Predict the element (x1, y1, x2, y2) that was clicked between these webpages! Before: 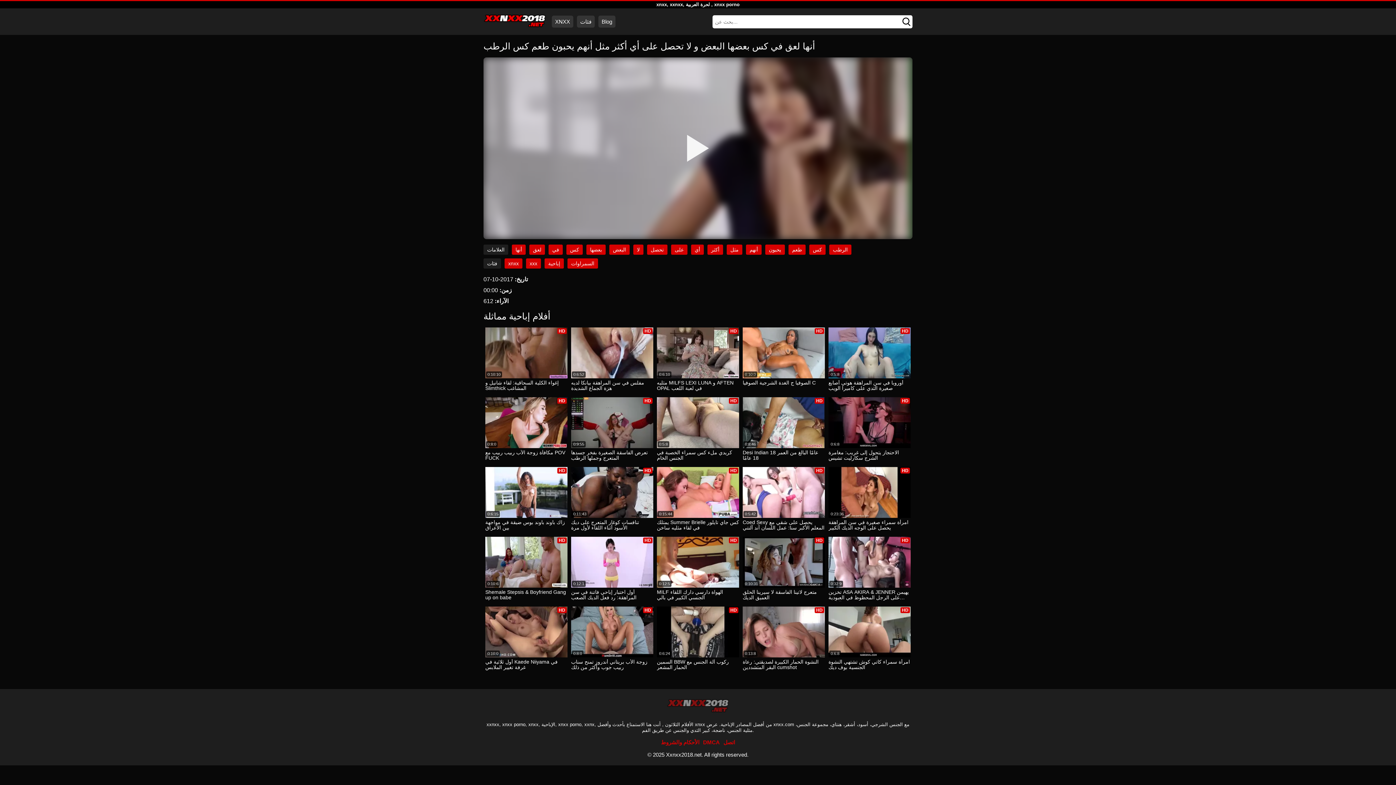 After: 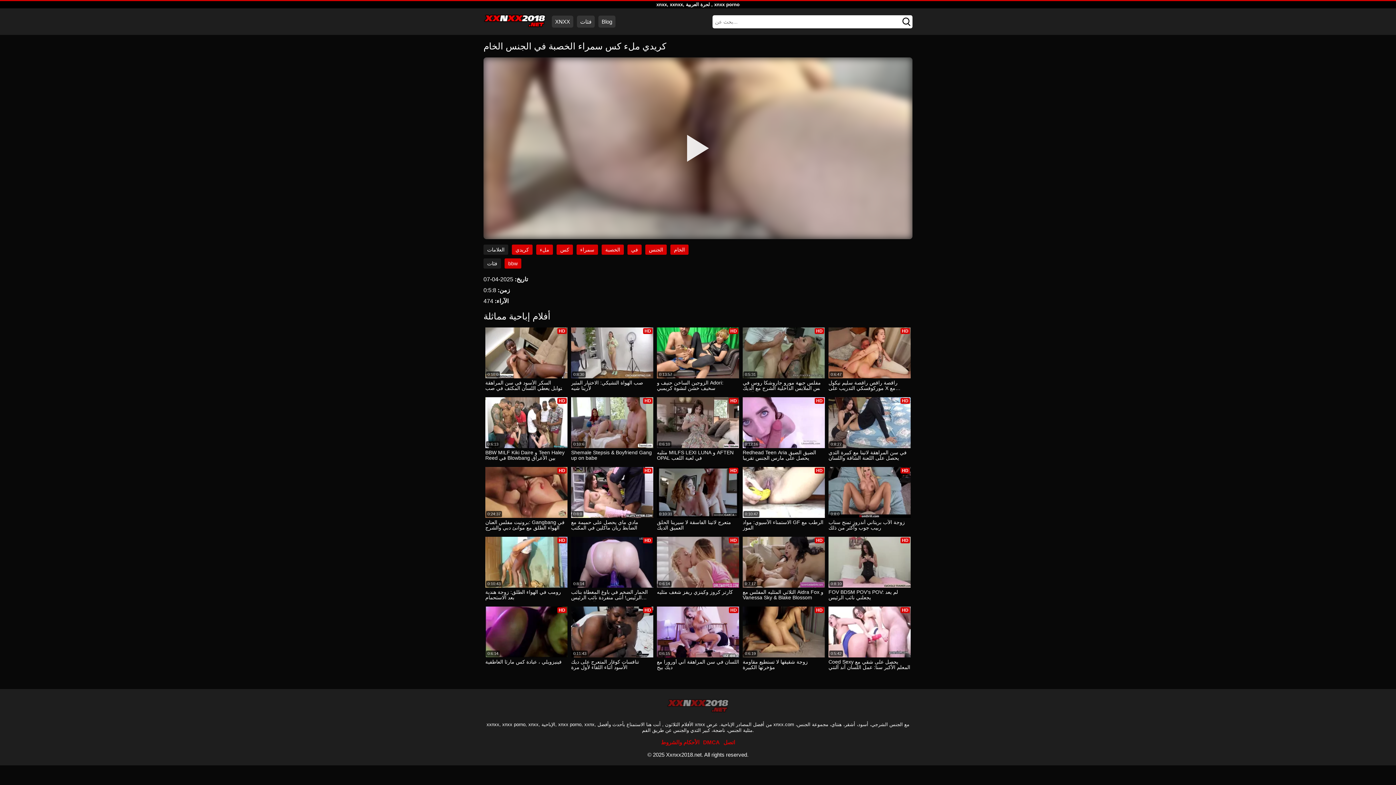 Action: label: كريدي ملء كس سمراء الخصبة في الجنس الخام bbox: (657, 450, 739, 461)